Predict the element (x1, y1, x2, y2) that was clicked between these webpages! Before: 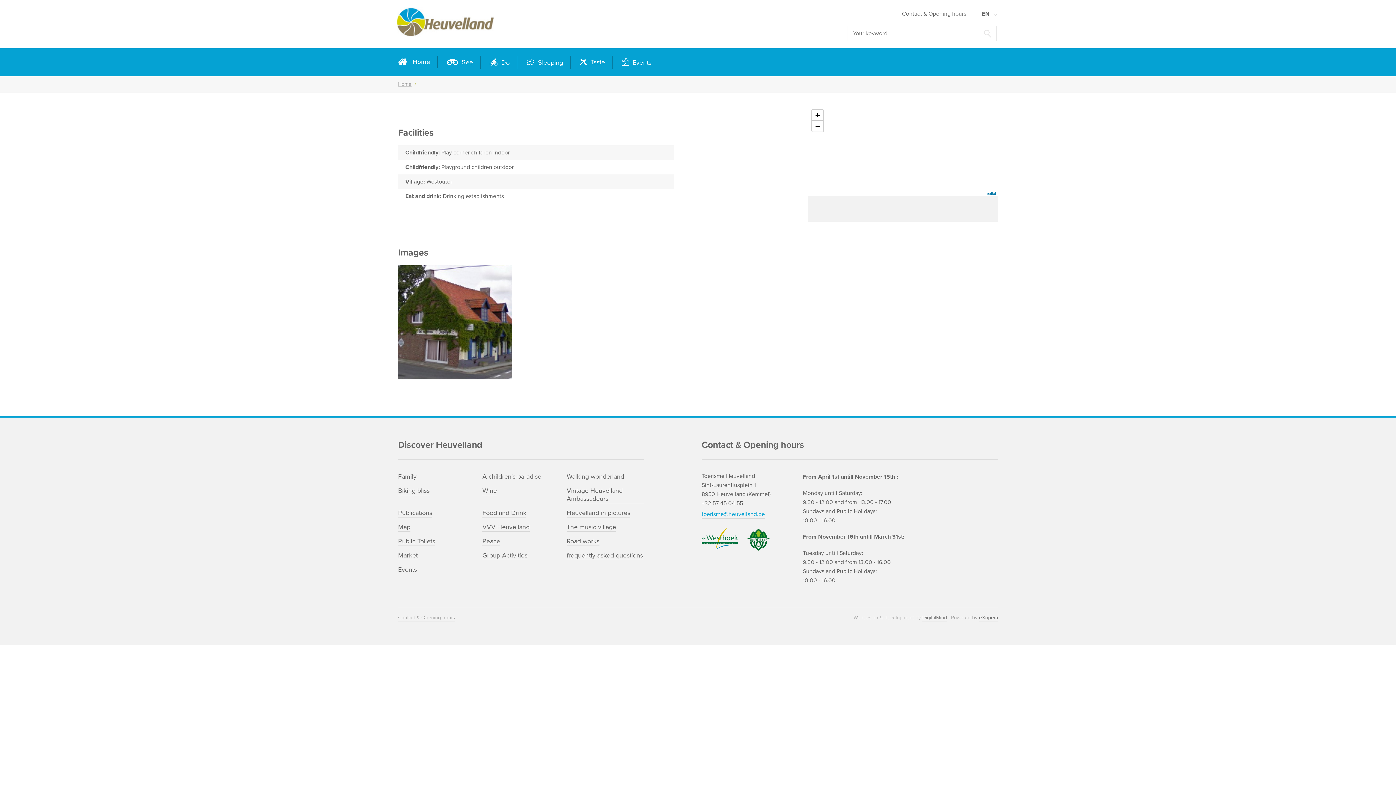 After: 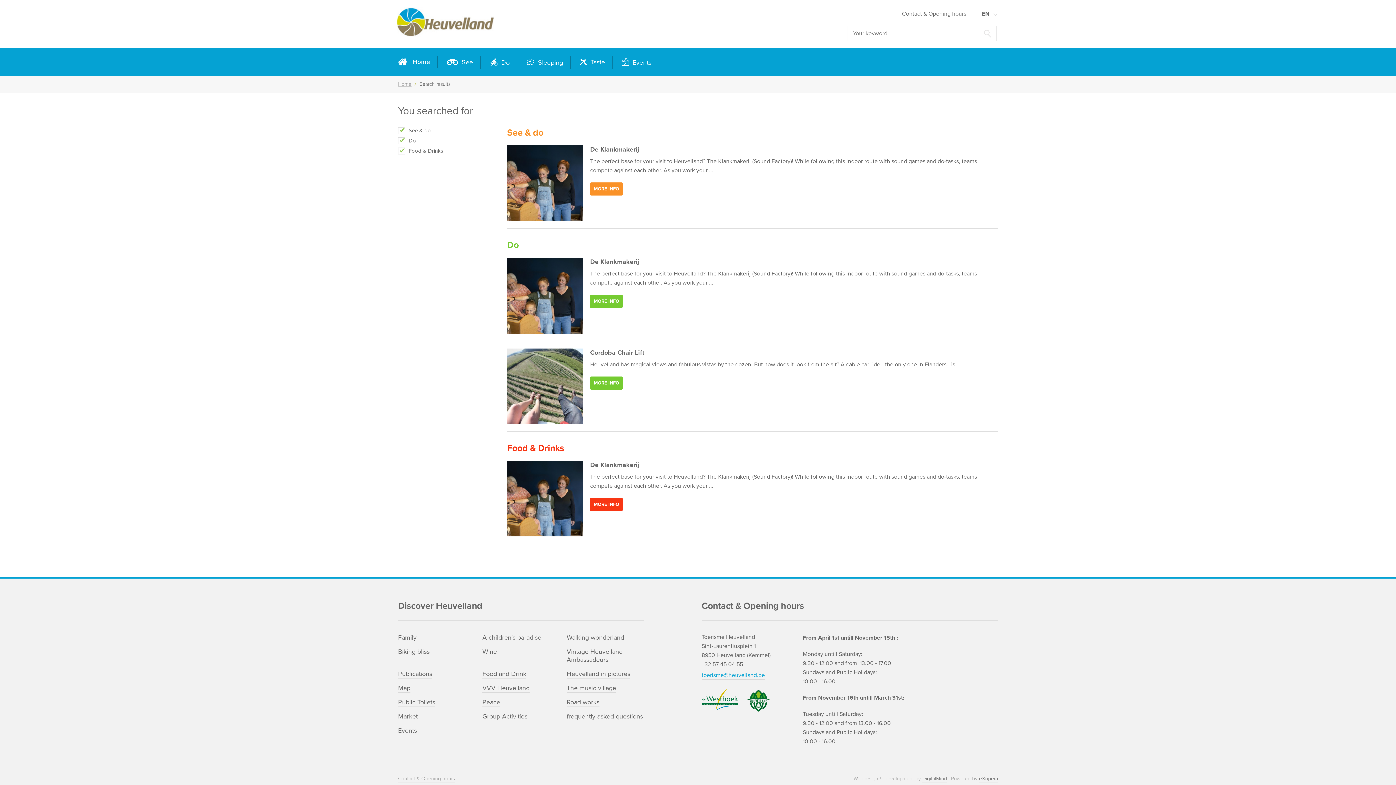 Action: label: Family bbox: (398, 472, 416, 481)